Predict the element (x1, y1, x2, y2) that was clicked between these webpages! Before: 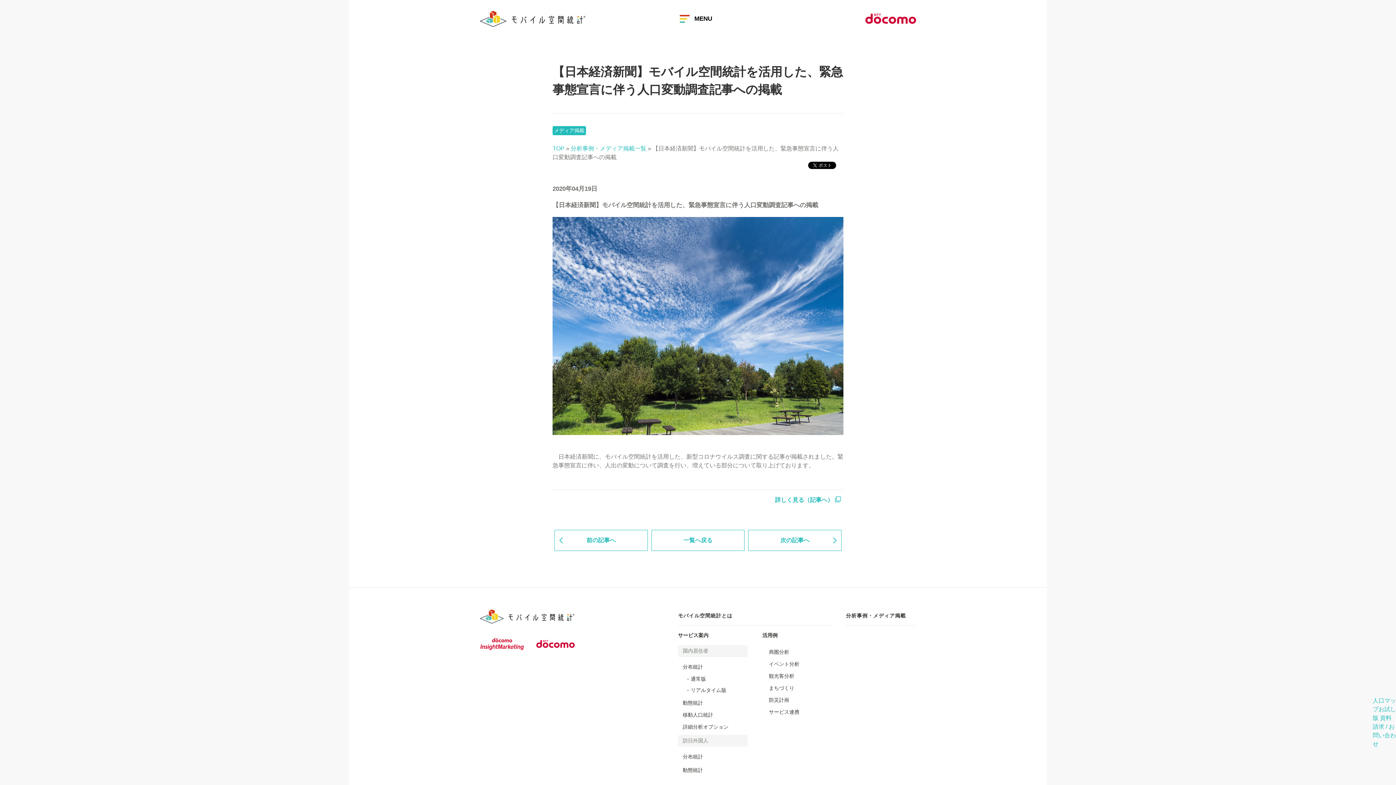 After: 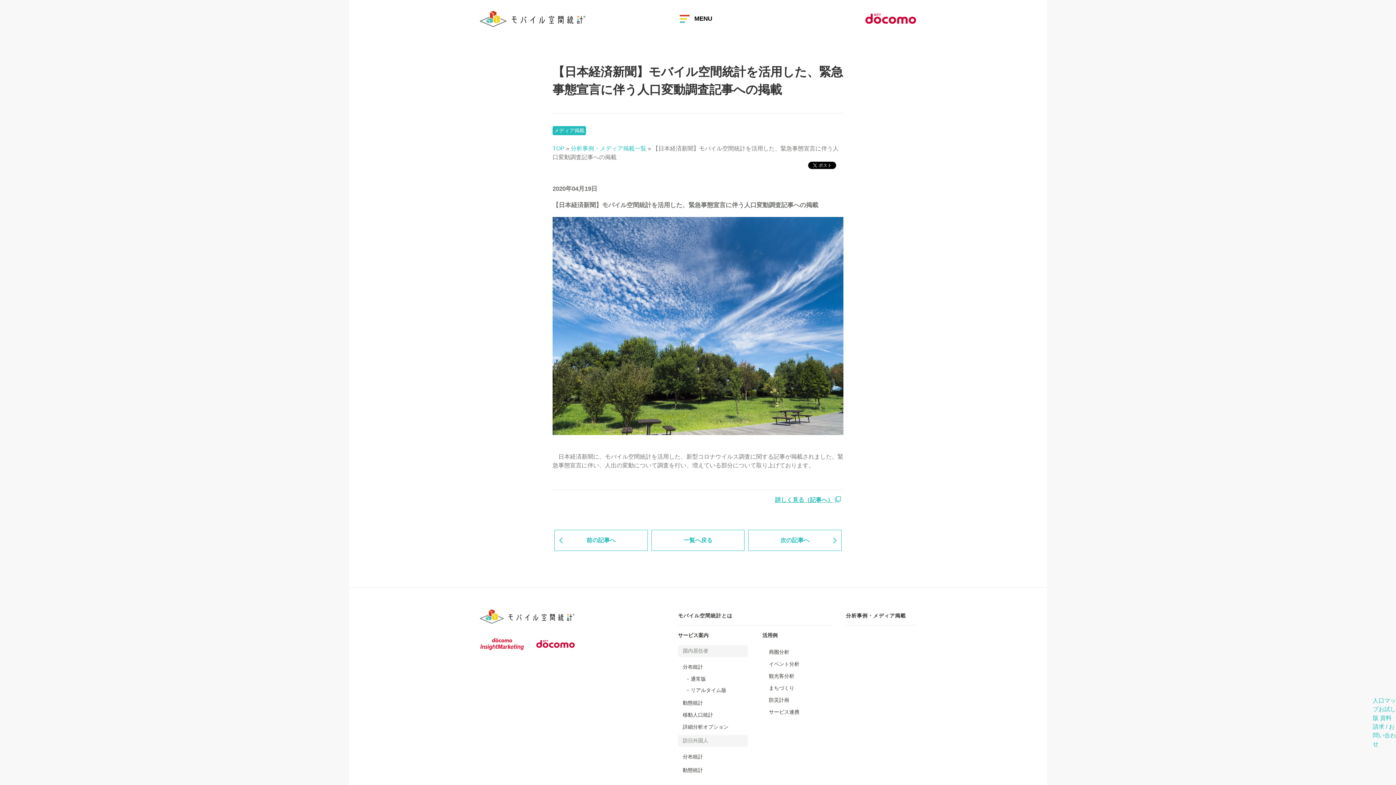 Action: bbox: (775, 490, 843, 504) label: 詳しく見る（記事へ）